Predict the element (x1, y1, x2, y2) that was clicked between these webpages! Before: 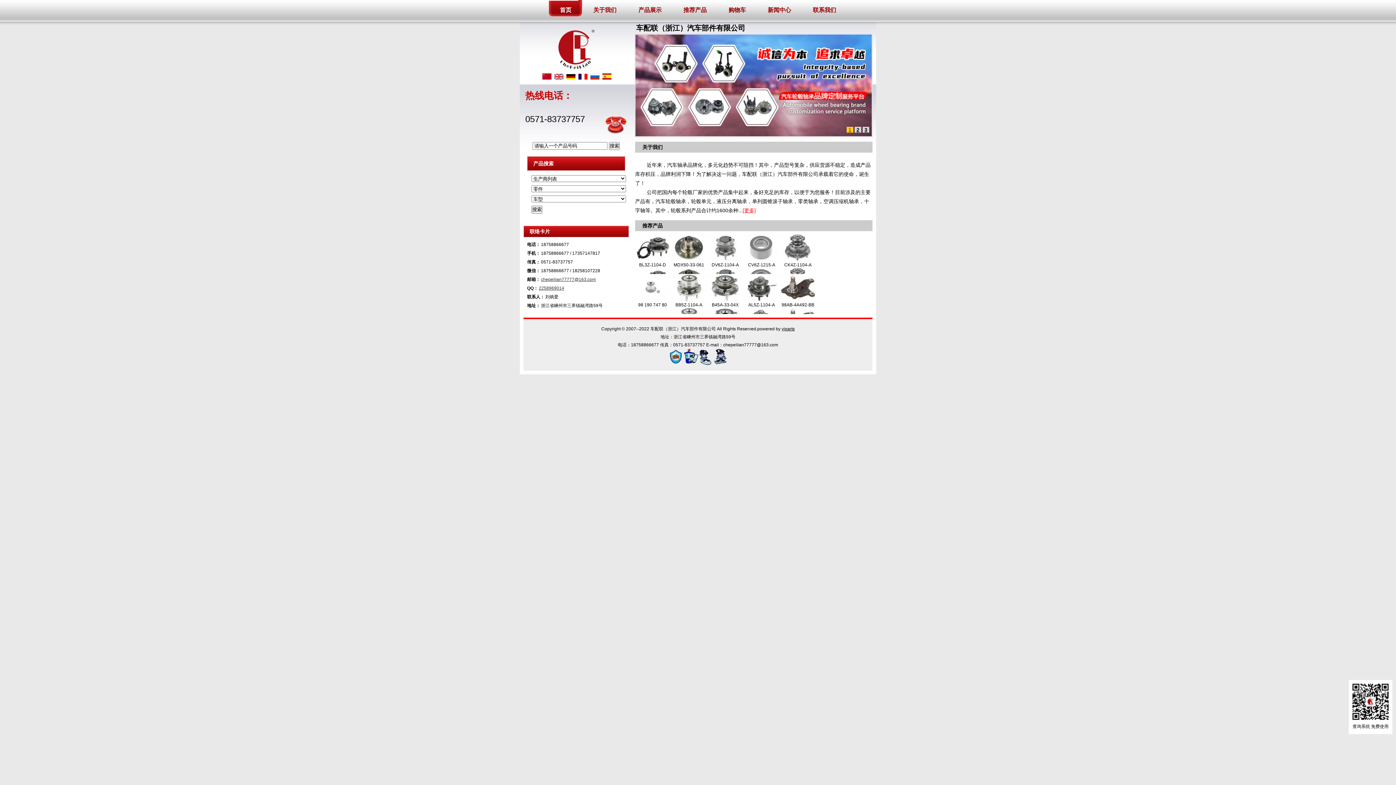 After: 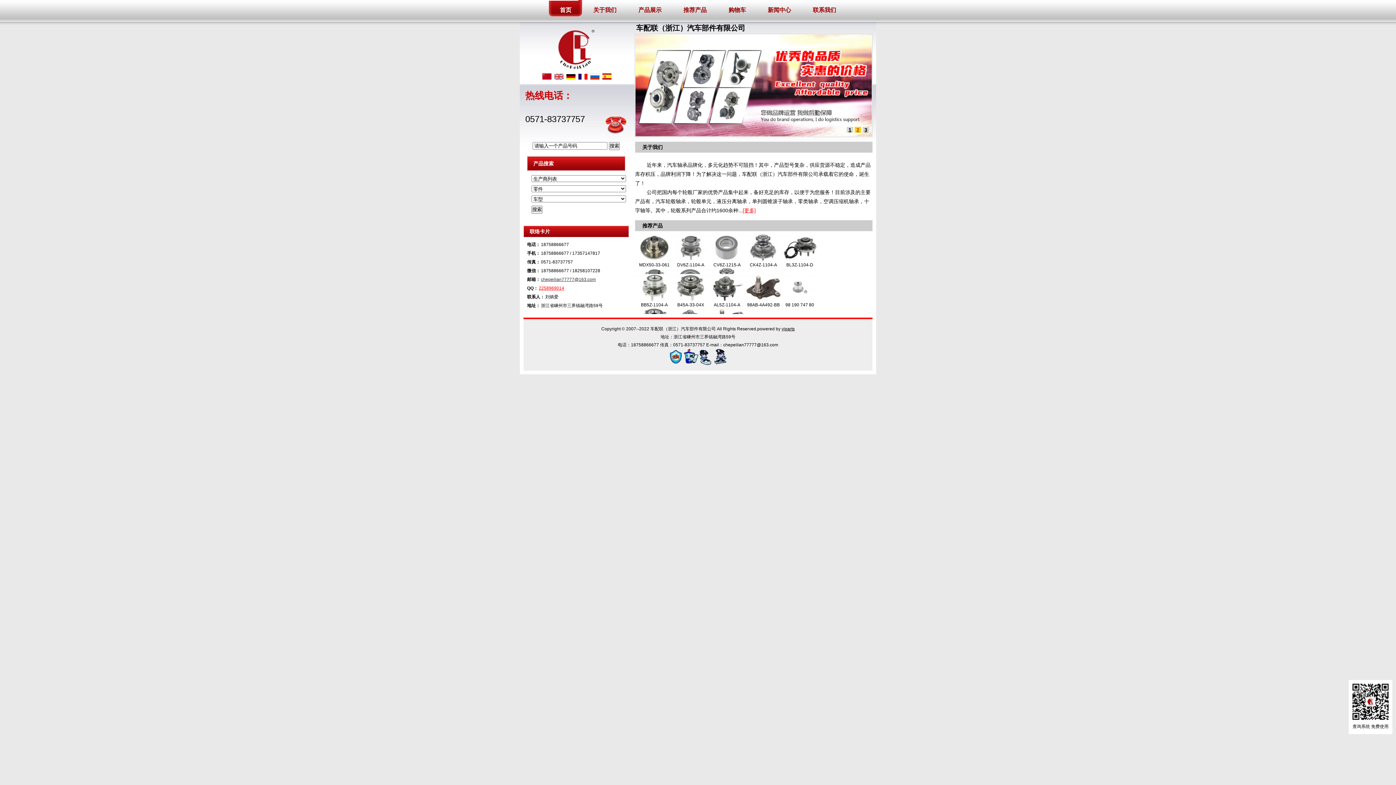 Action: label: 2258969014 bbox: (538, 285, 564, 290)